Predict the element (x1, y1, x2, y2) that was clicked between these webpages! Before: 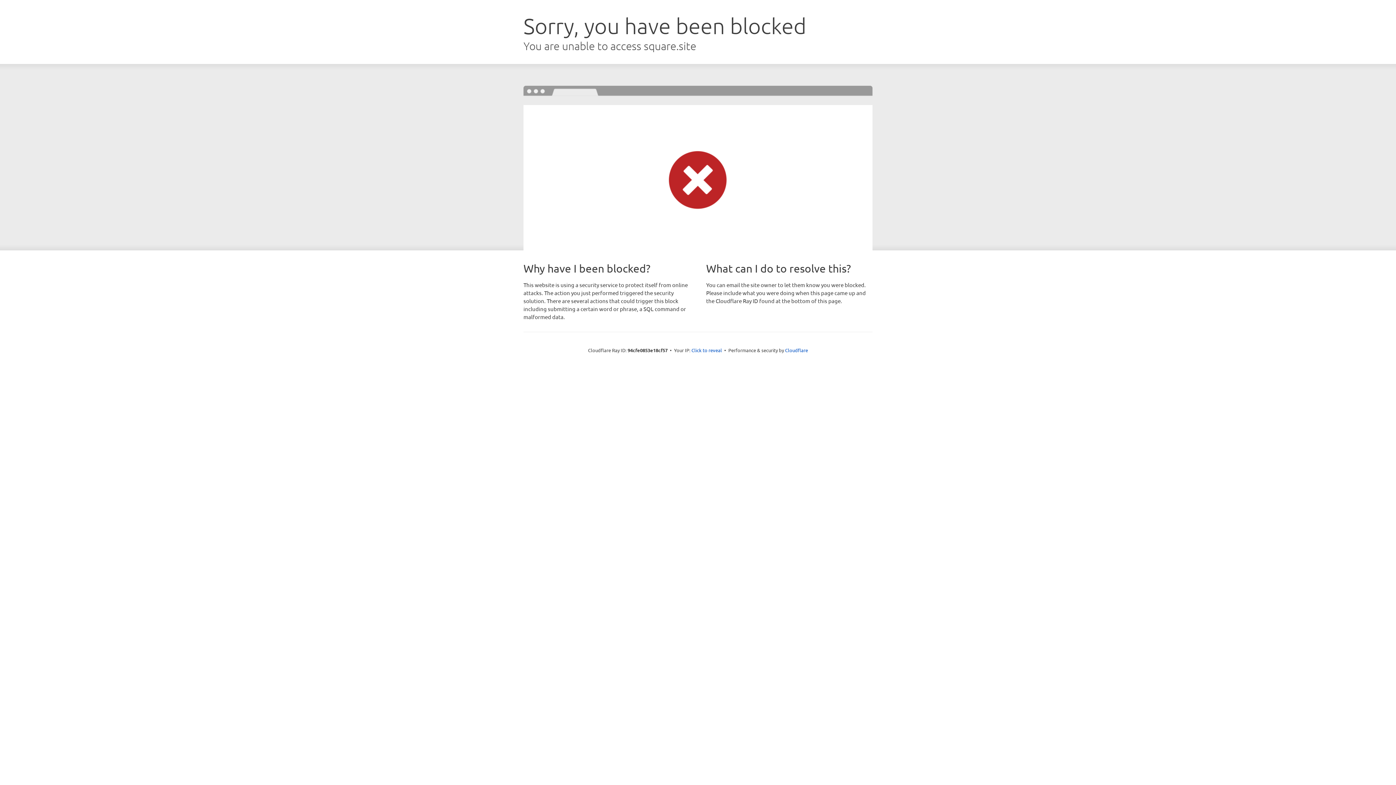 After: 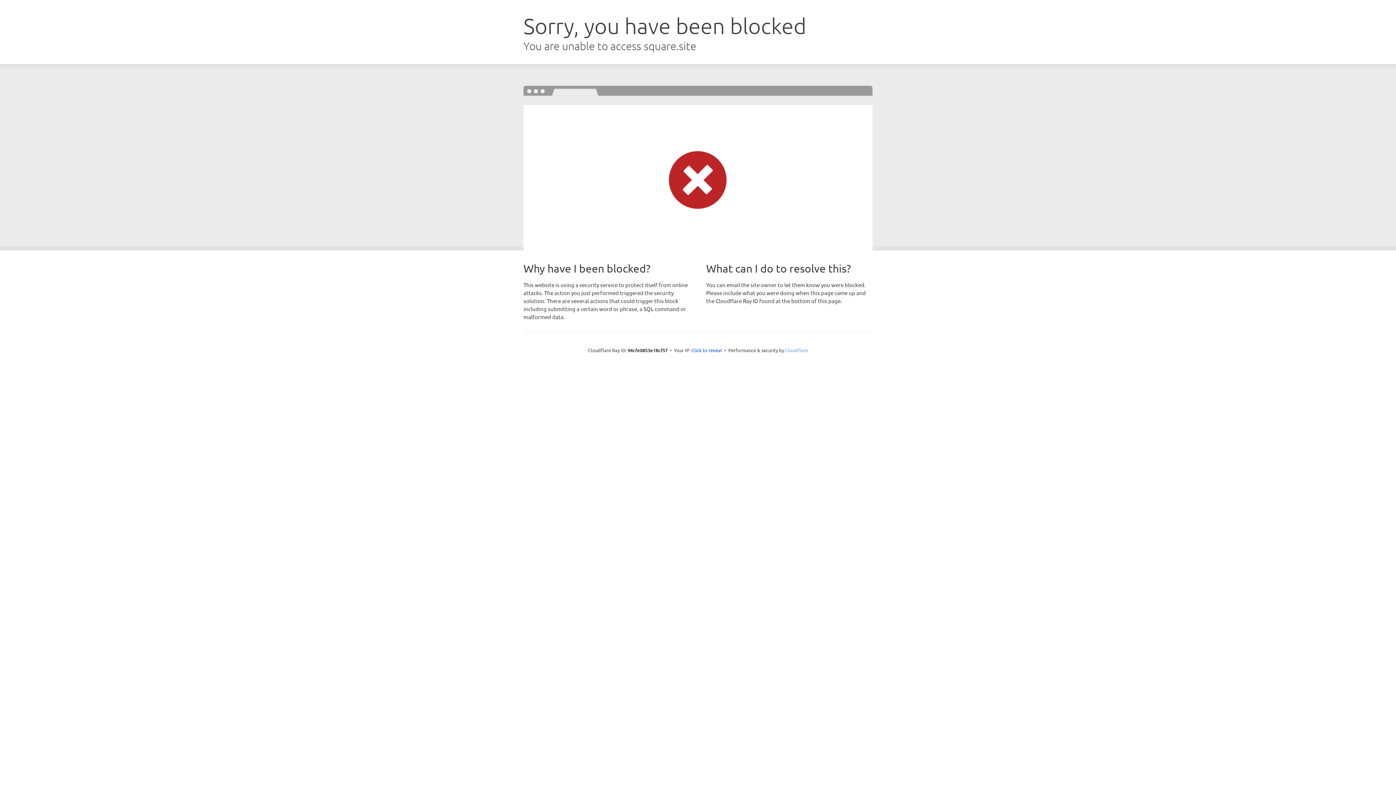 Action: label: Cloudflare bbox: (785, 347, 808, 353)